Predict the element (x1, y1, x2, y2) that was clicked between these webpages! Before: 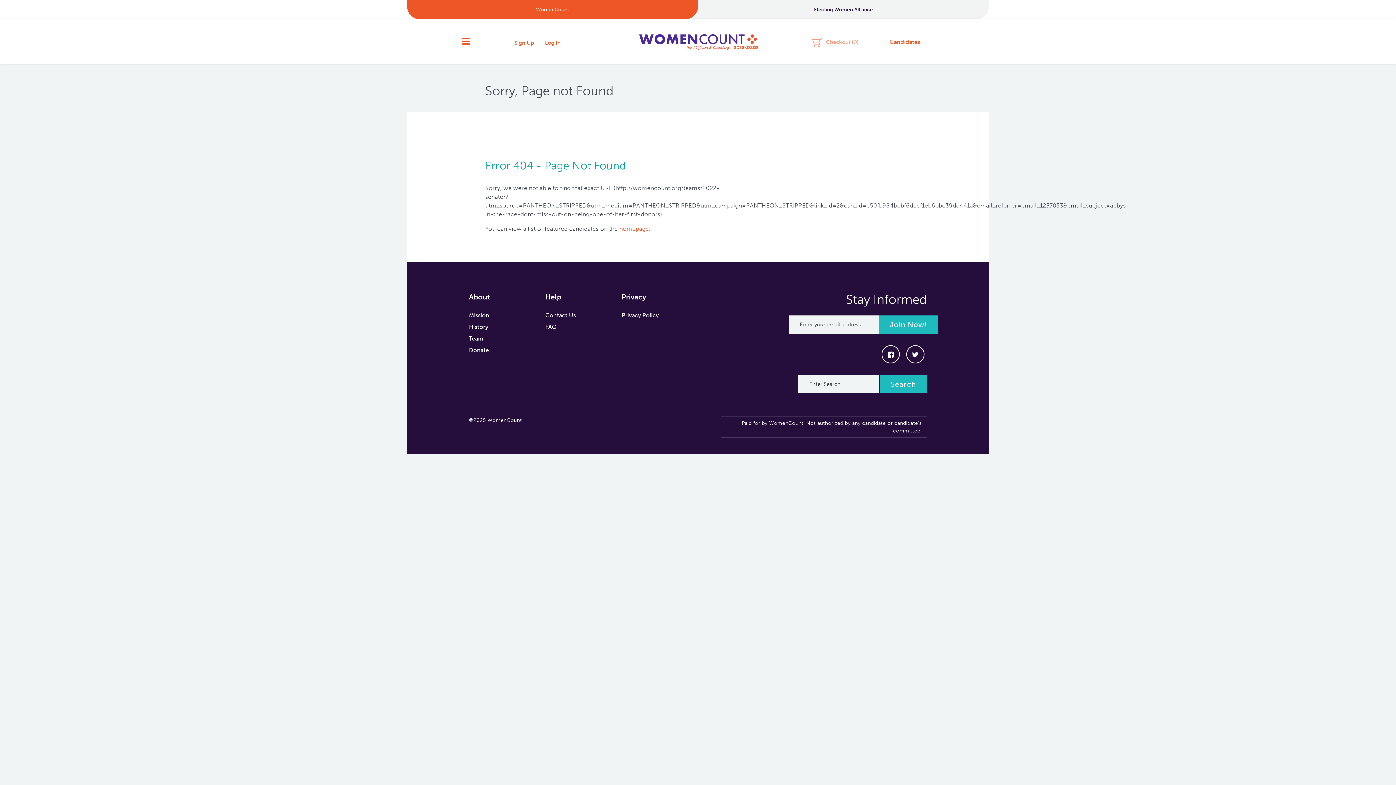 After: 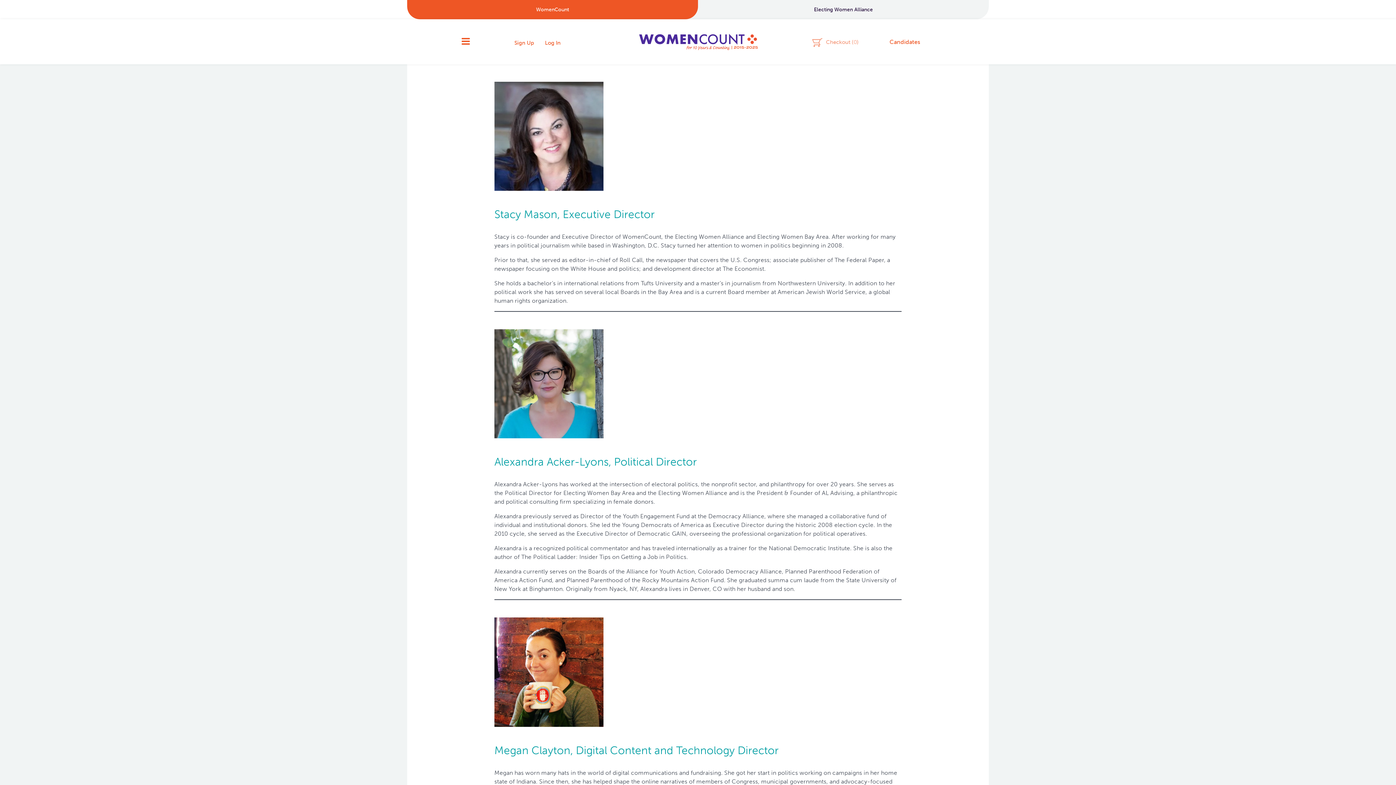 Action: label: Team bbox: (469, 332, 545, 344)